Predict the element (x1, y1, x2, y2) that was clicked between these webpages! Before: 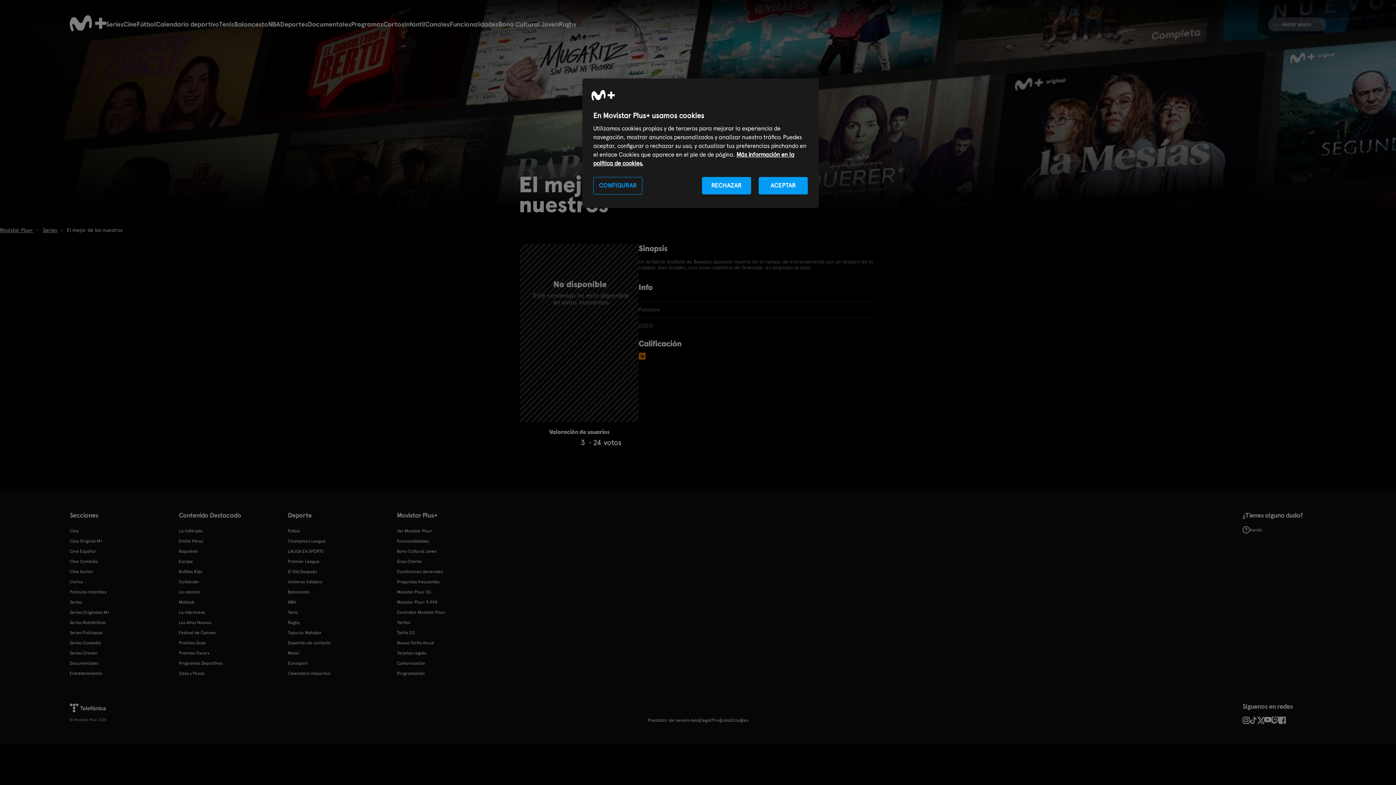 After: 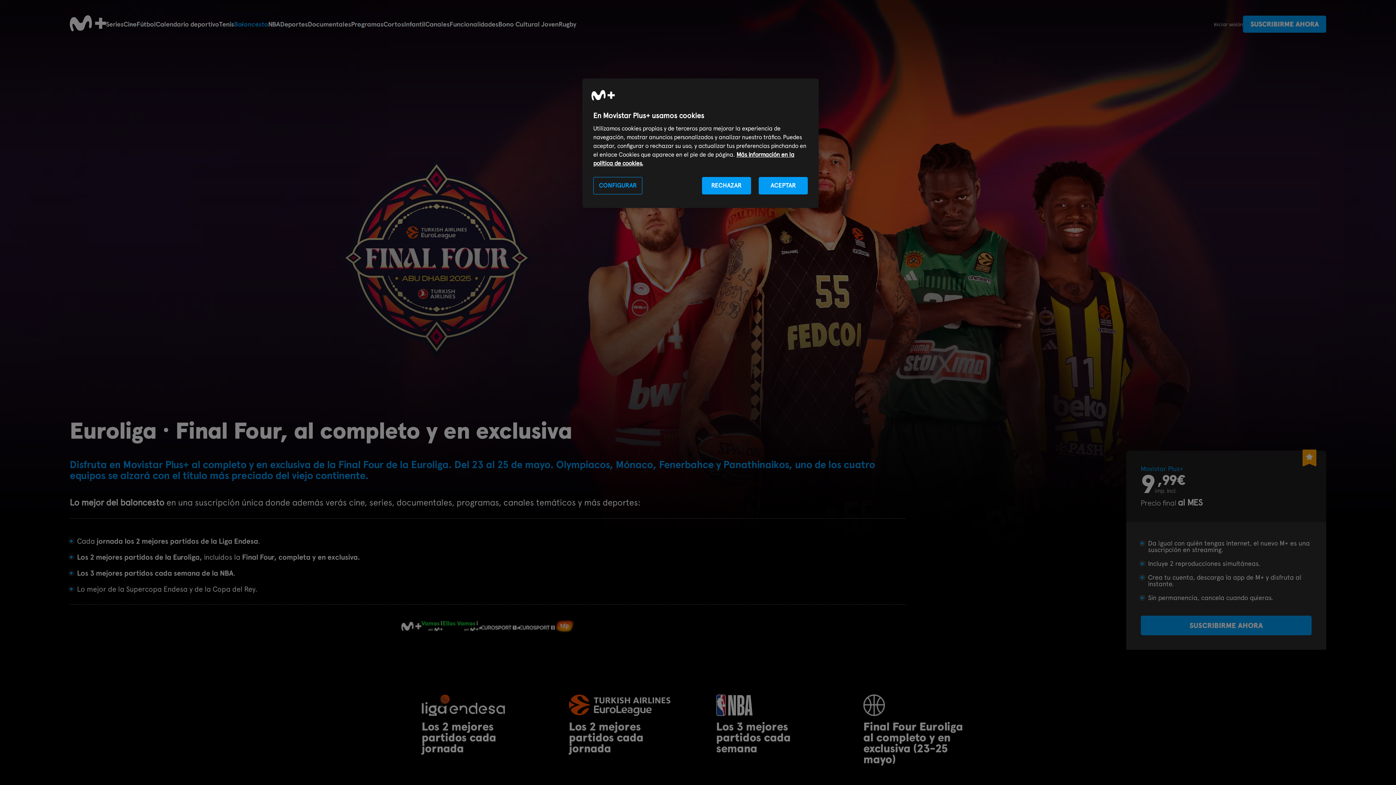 Action: label: Baloncesto bbox: (234, 20, 268, 28)